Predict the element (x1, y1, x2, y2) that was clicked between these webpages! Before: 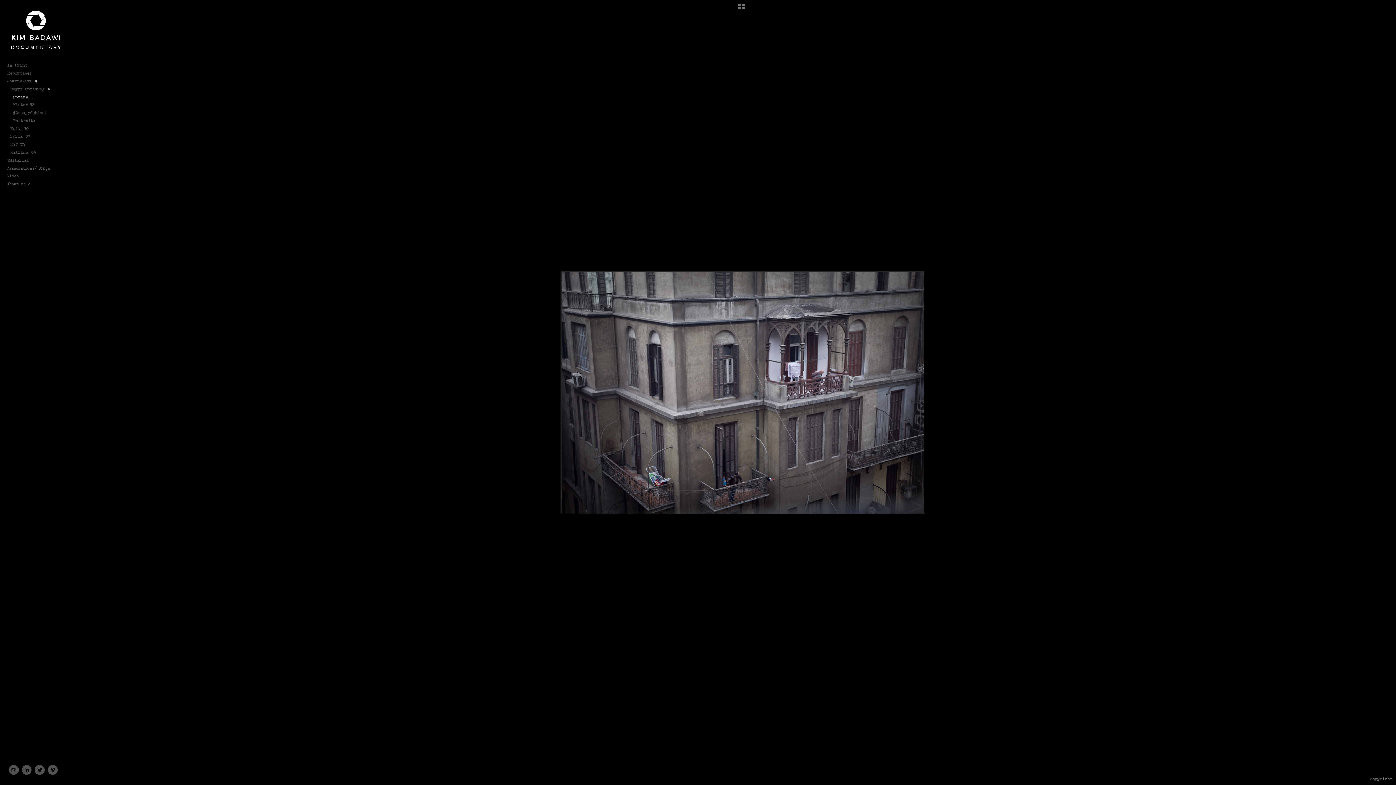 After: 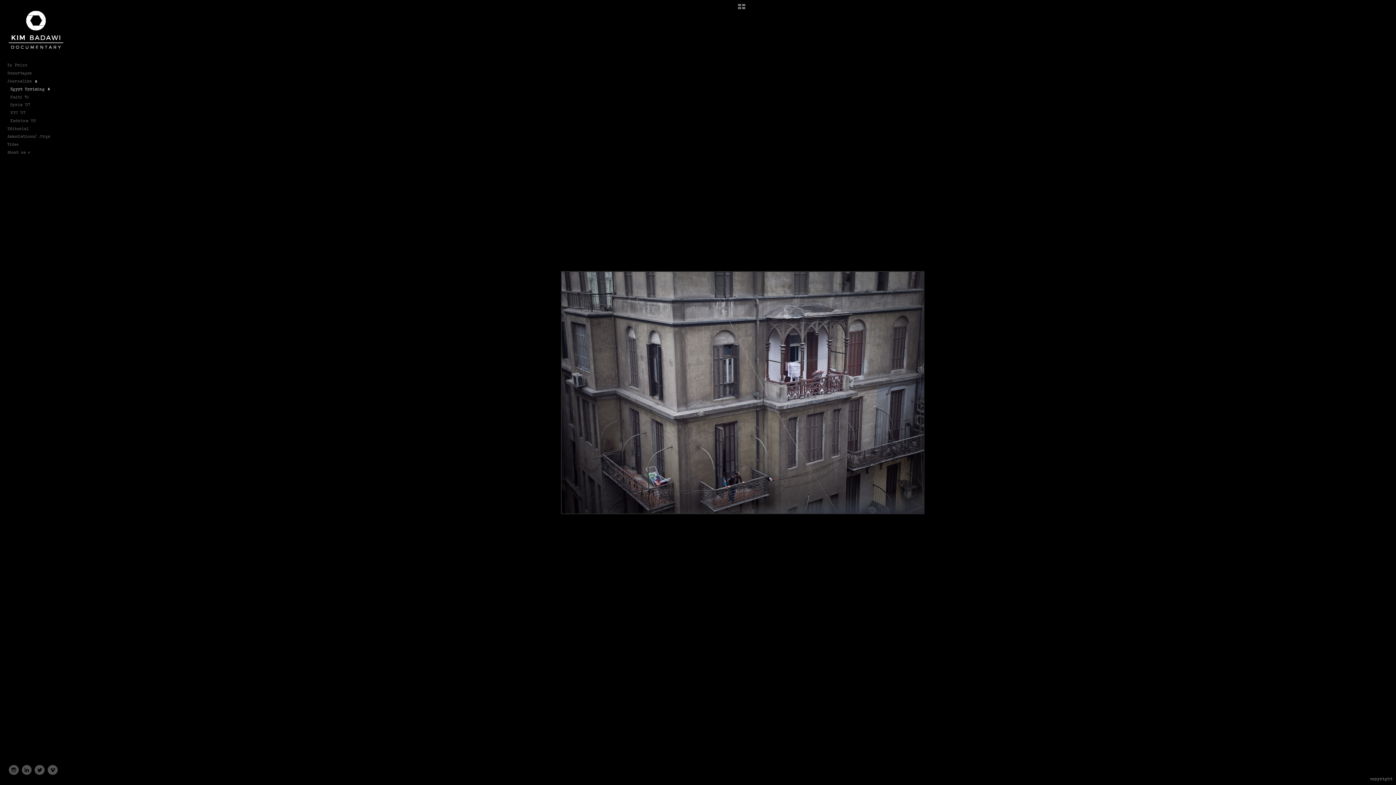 Action: bbox: (8, 84, 82, 92) label: Egypt Uprising 